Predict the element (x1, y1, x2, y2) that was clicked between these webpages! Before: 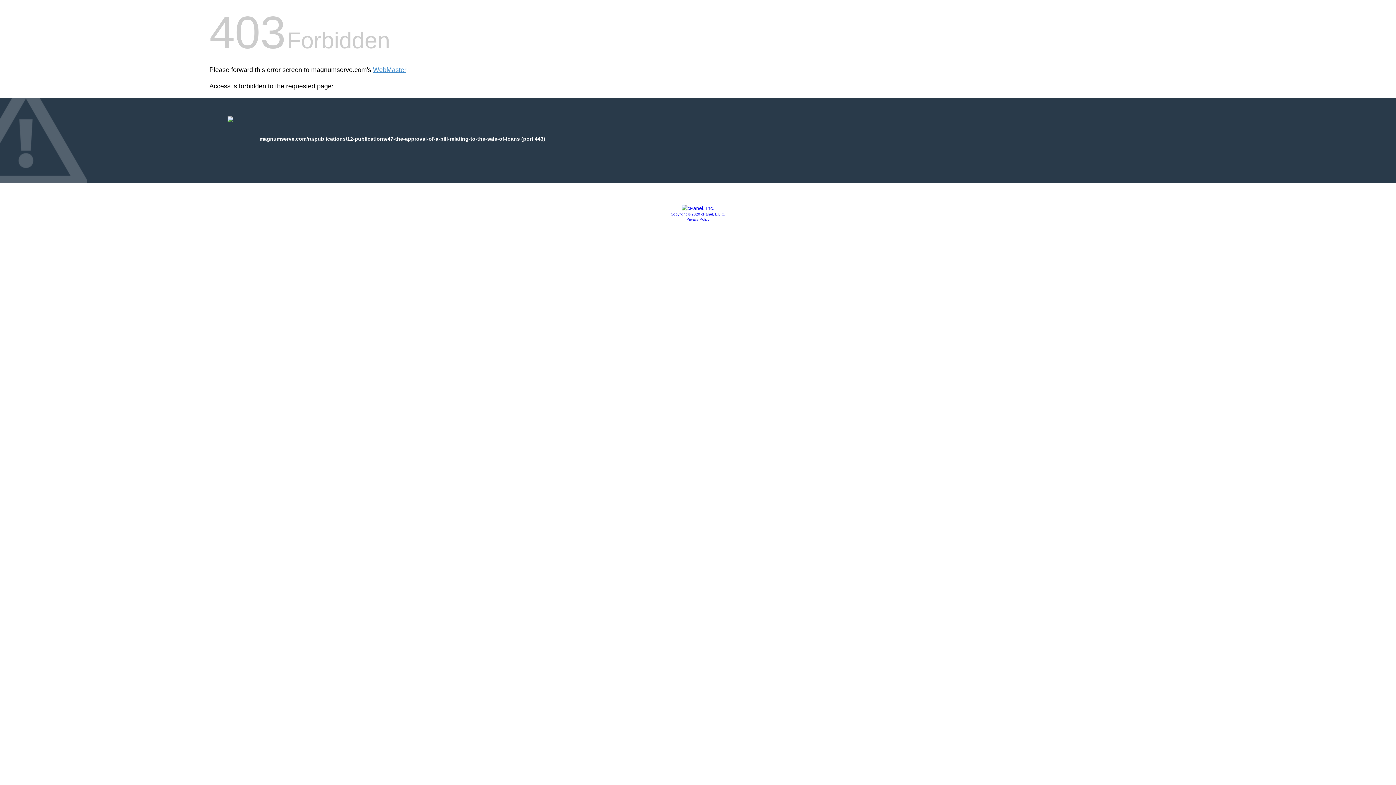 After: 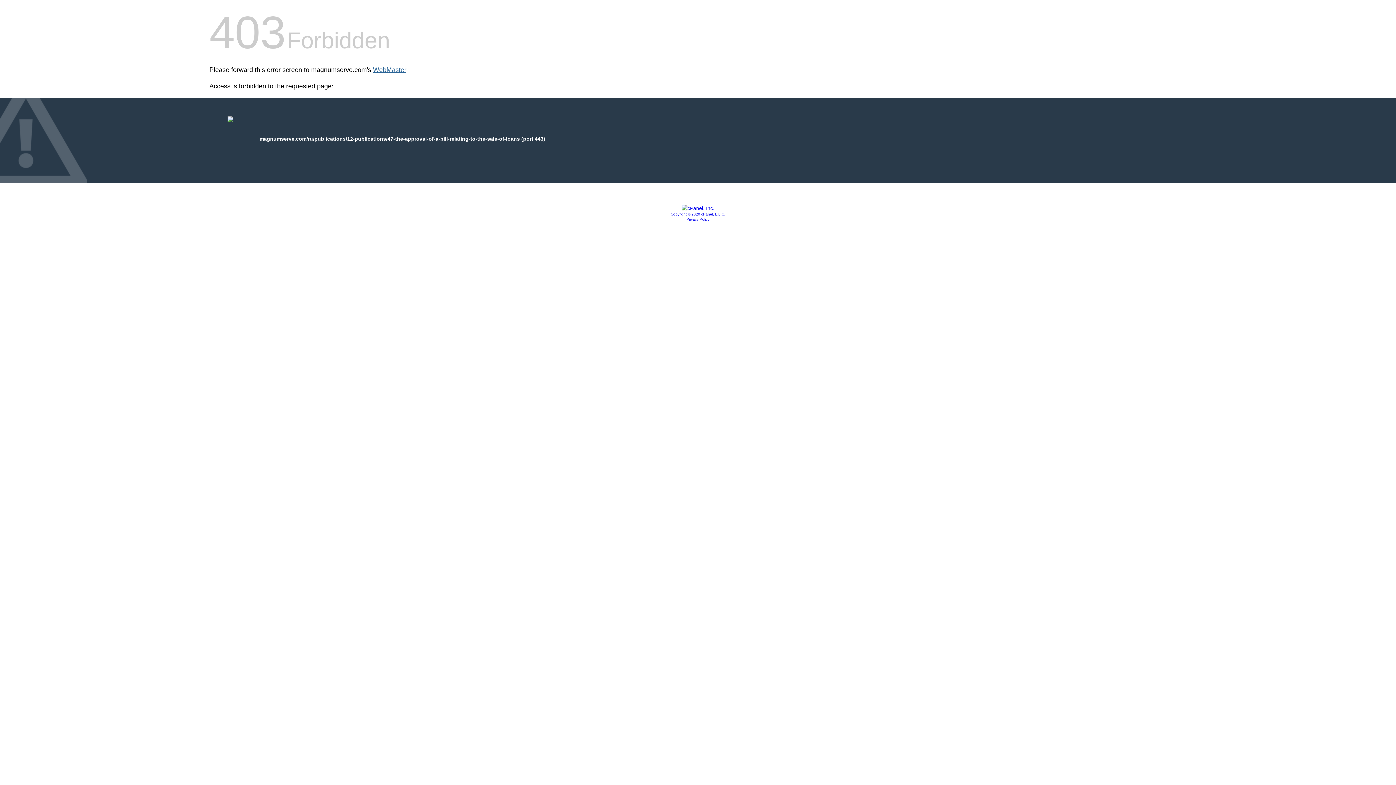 Action: label: WebMaster bbox: (373, 66, 406, 73)